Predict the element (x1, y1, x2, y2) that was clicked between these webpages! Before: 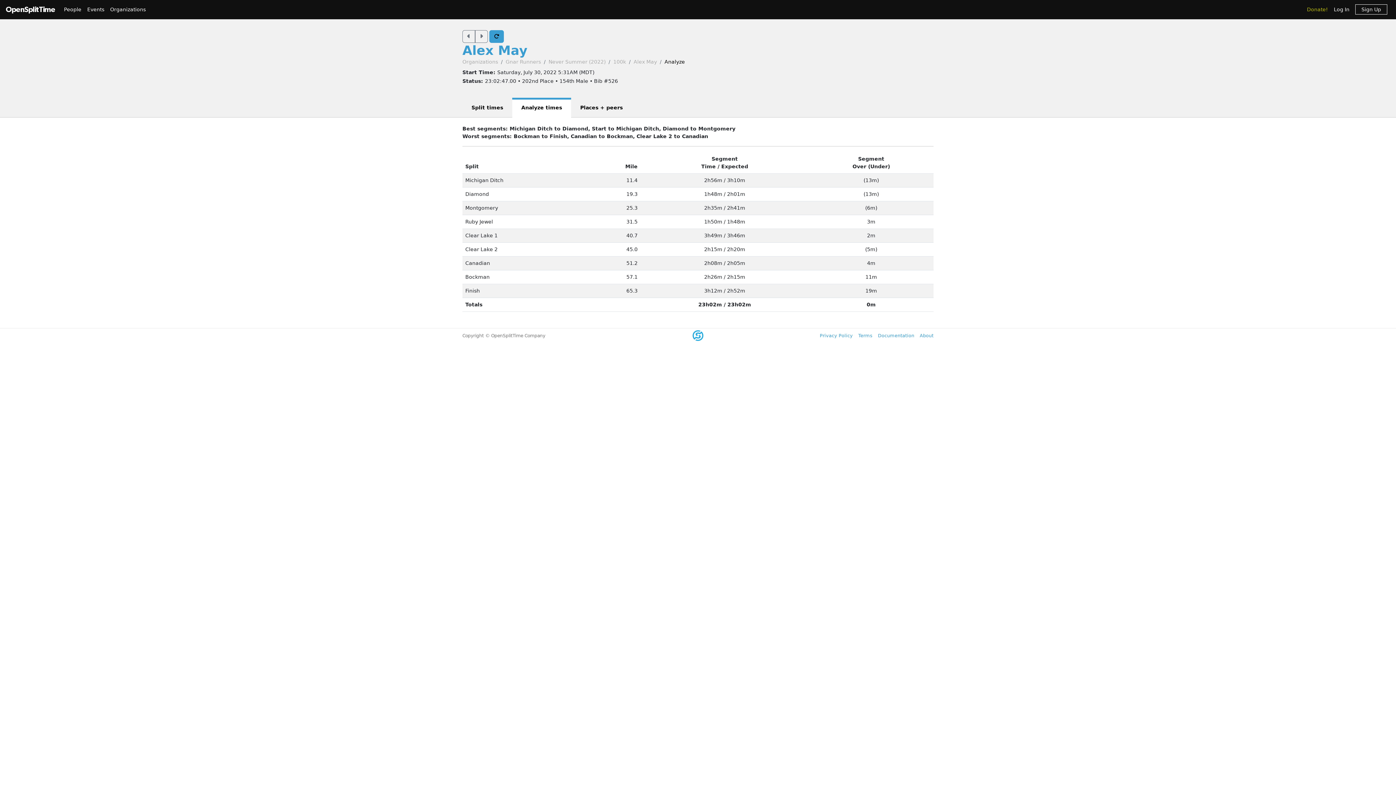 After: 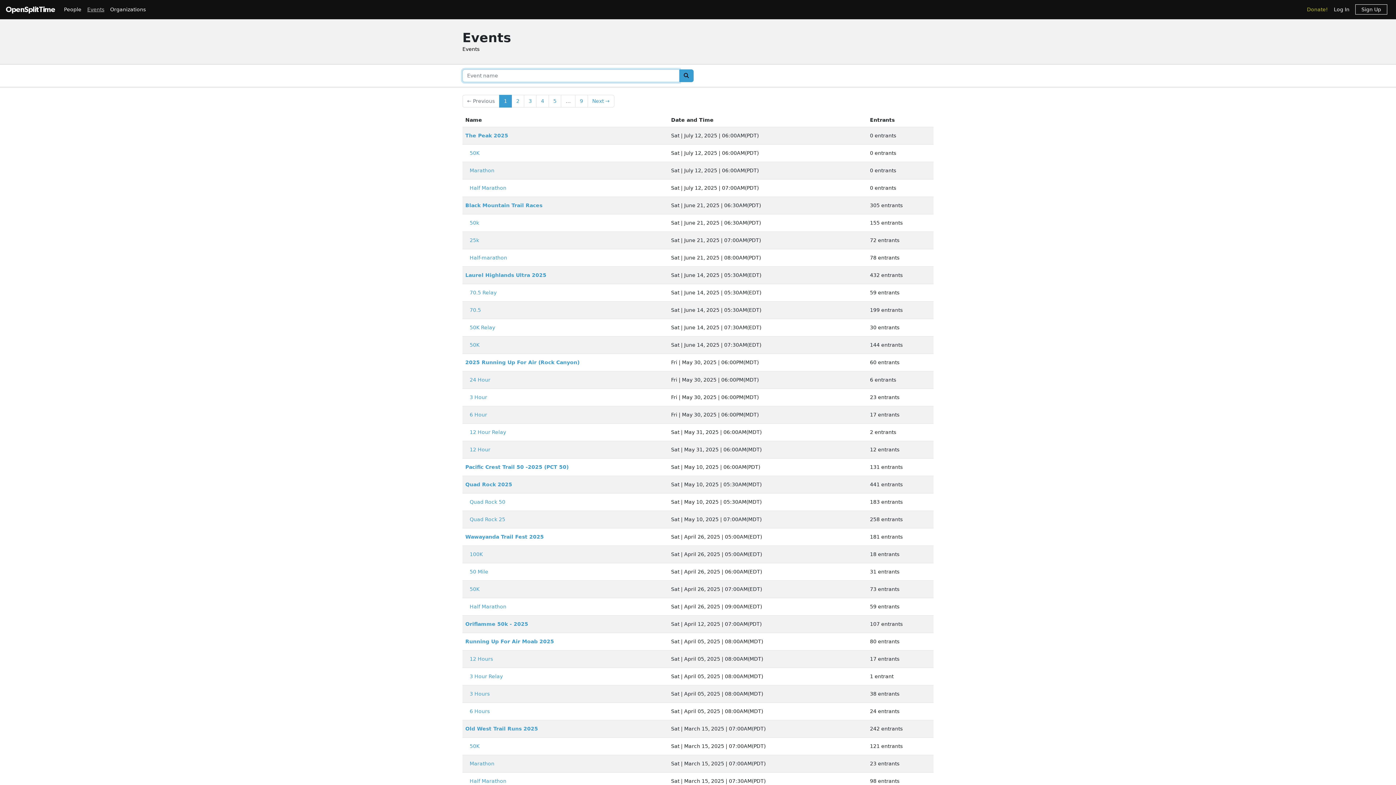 Action: bbox: (84, 2, 107, 16) label: Events